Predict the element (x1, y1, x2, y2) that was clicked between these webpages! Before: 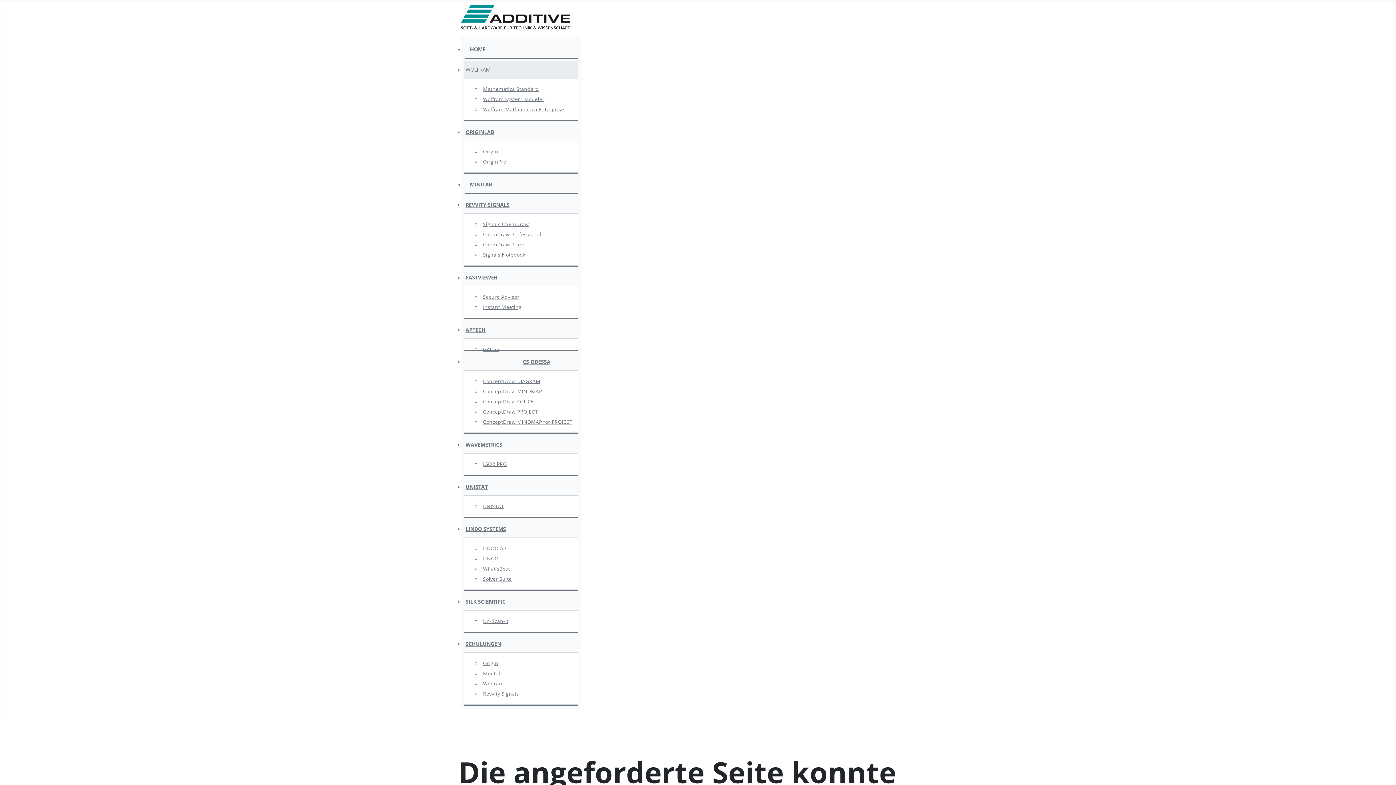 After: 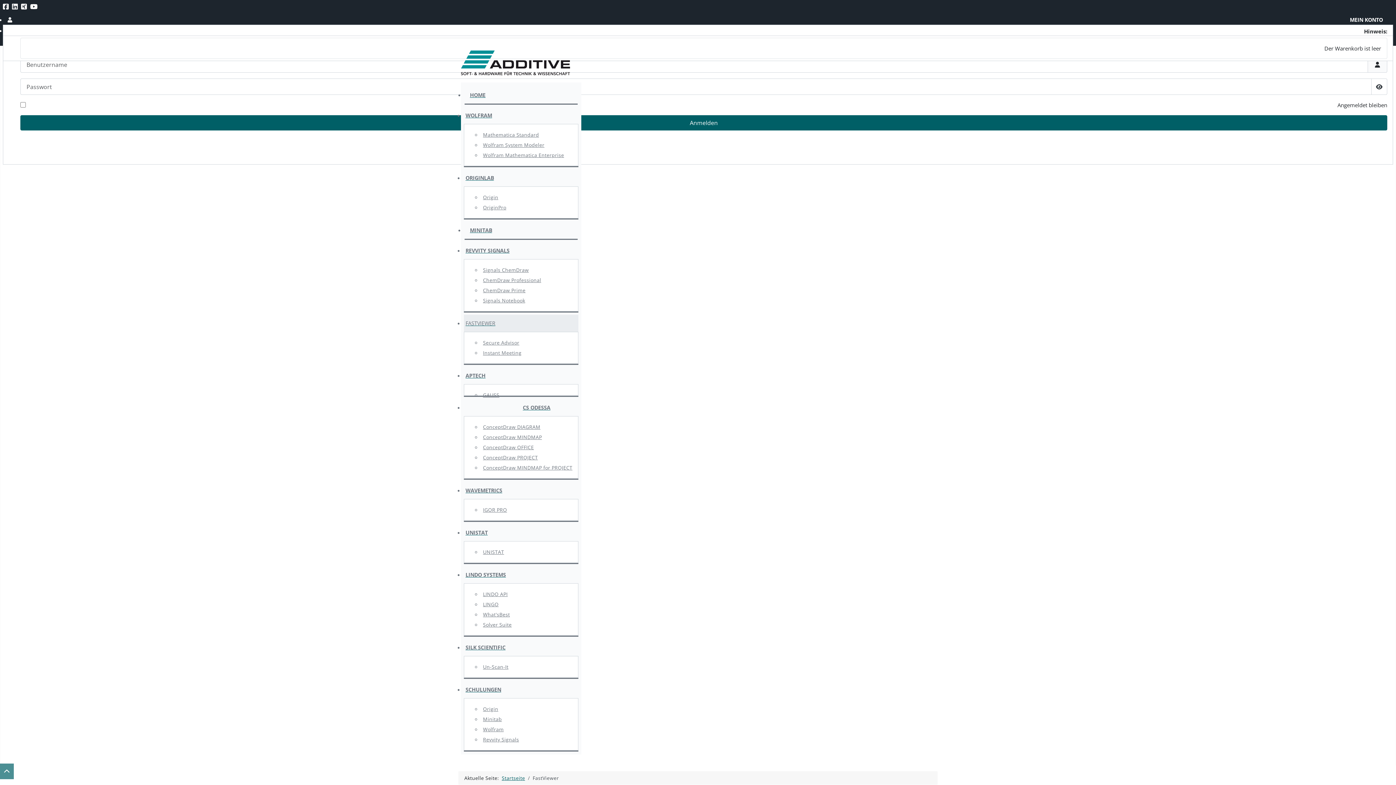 Action: label: FASTVIEWER bbox: (463, 269, 578, 286)